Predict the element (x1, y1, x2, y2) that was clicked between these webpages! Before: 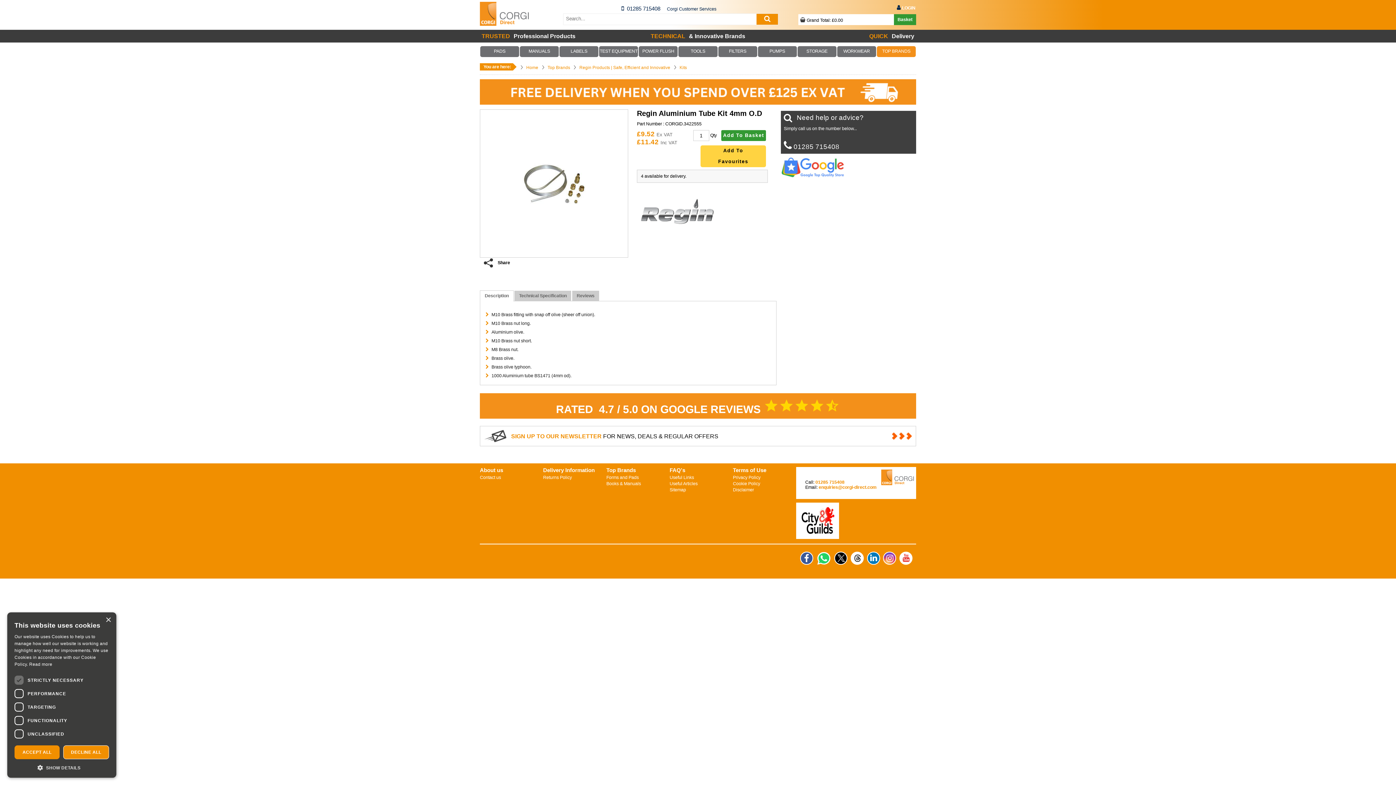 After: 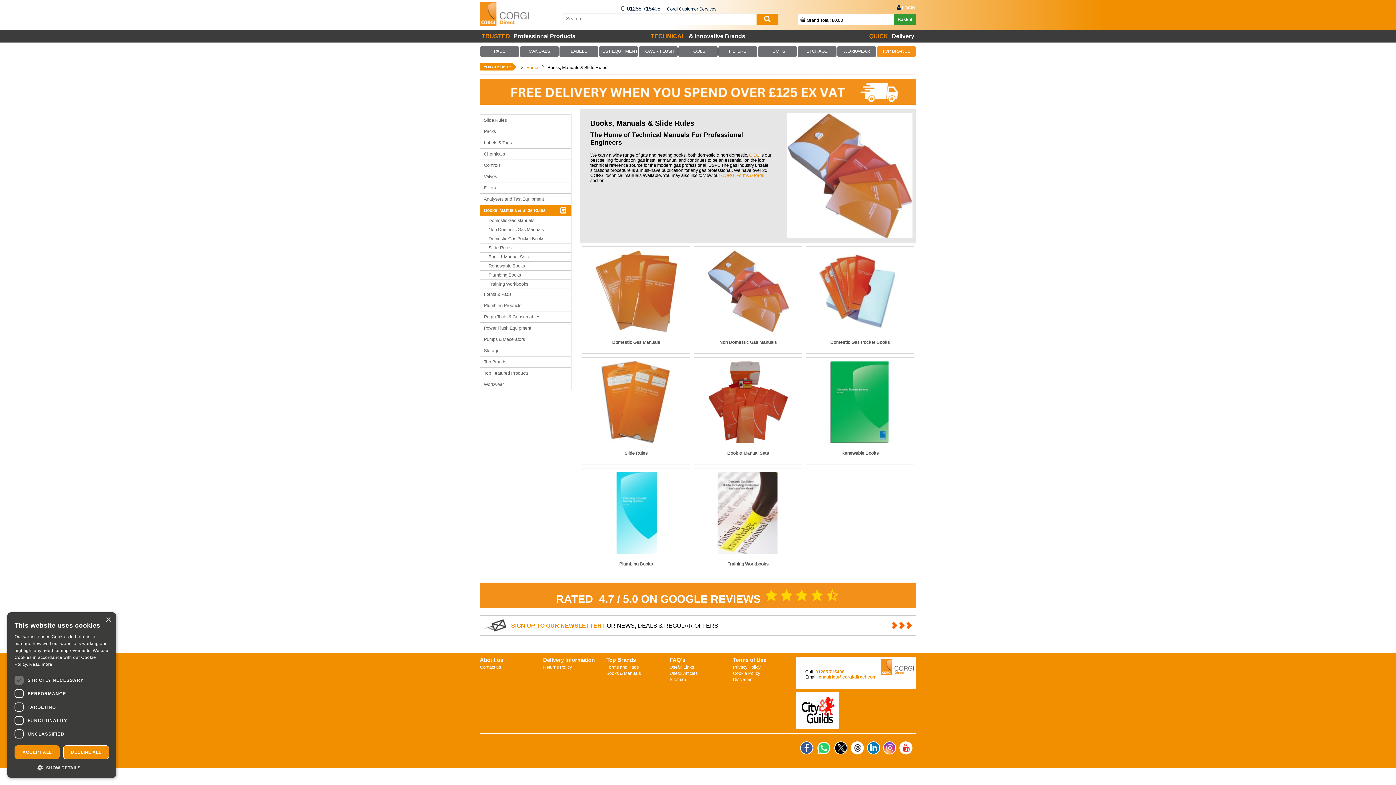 Action: bbox: (520, 46, 558, 56) label: MANUALS